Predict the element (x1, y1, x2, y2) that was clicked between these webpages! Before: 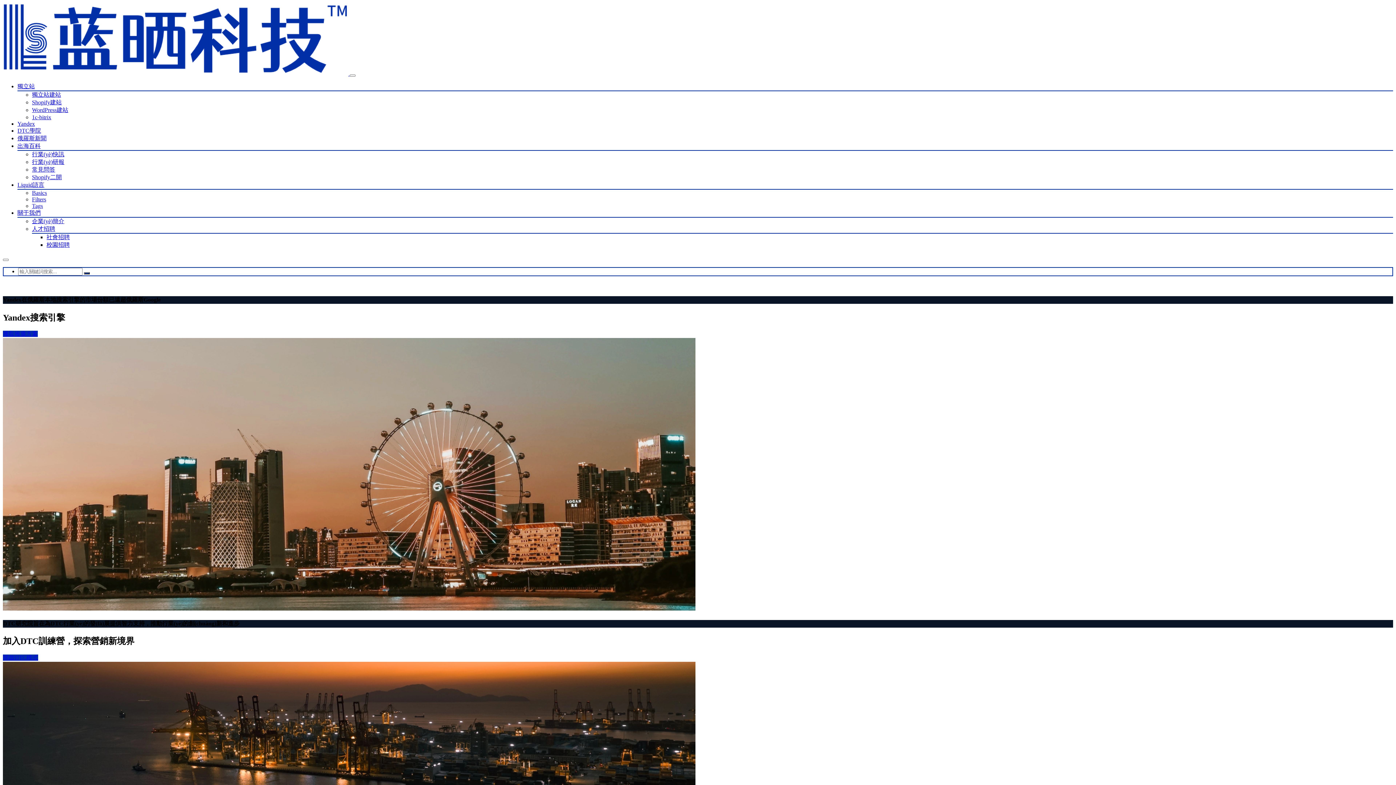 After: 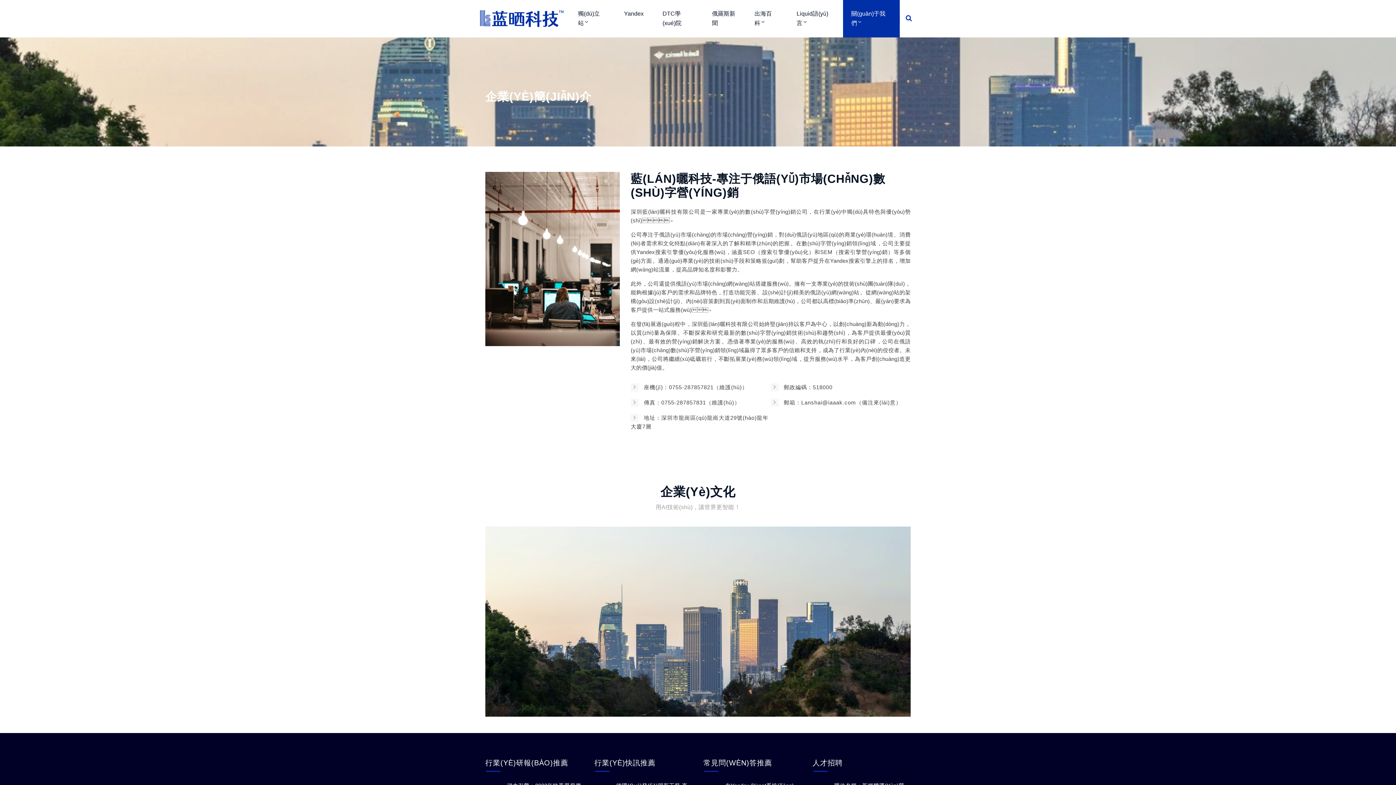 Action: label: 企業(yè)簡介 bbox: (32, 218, 64, 224)